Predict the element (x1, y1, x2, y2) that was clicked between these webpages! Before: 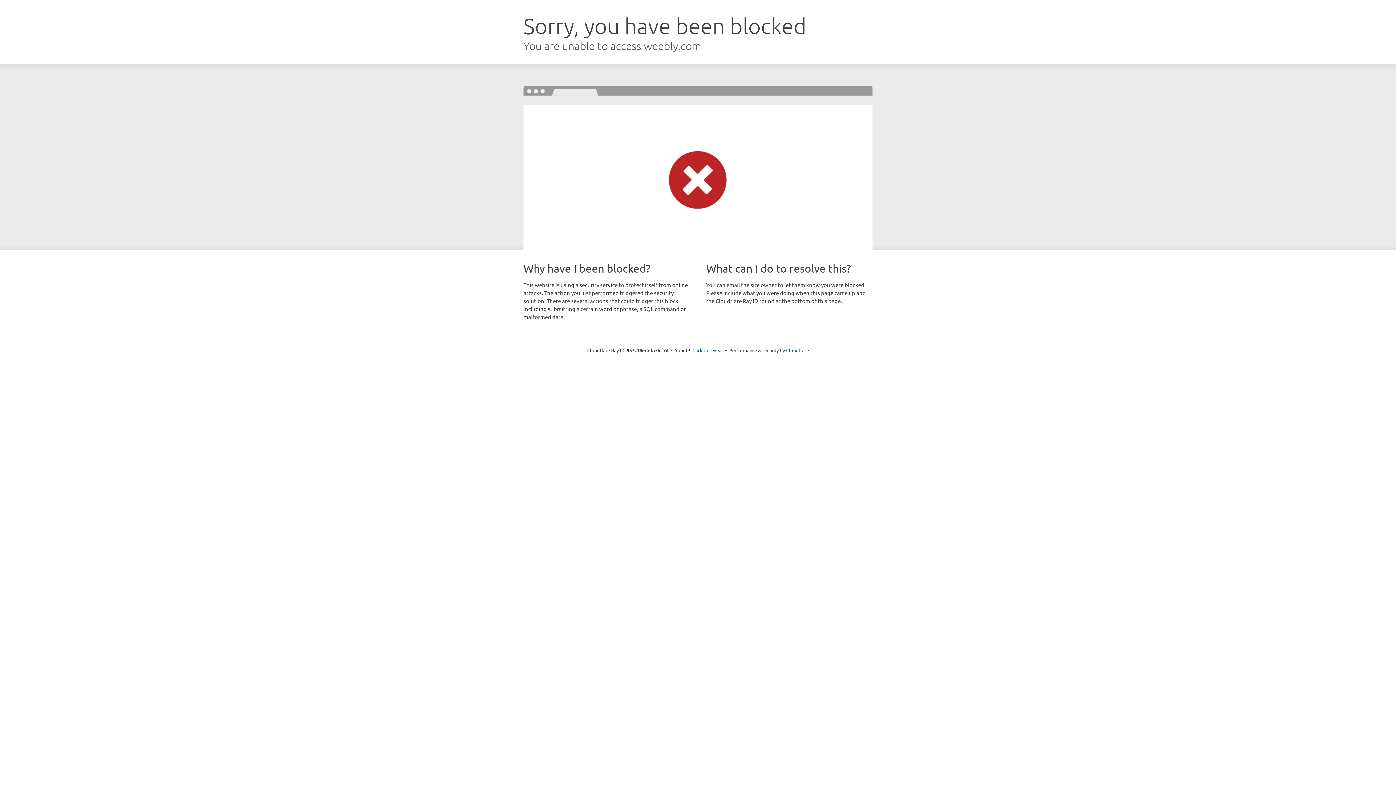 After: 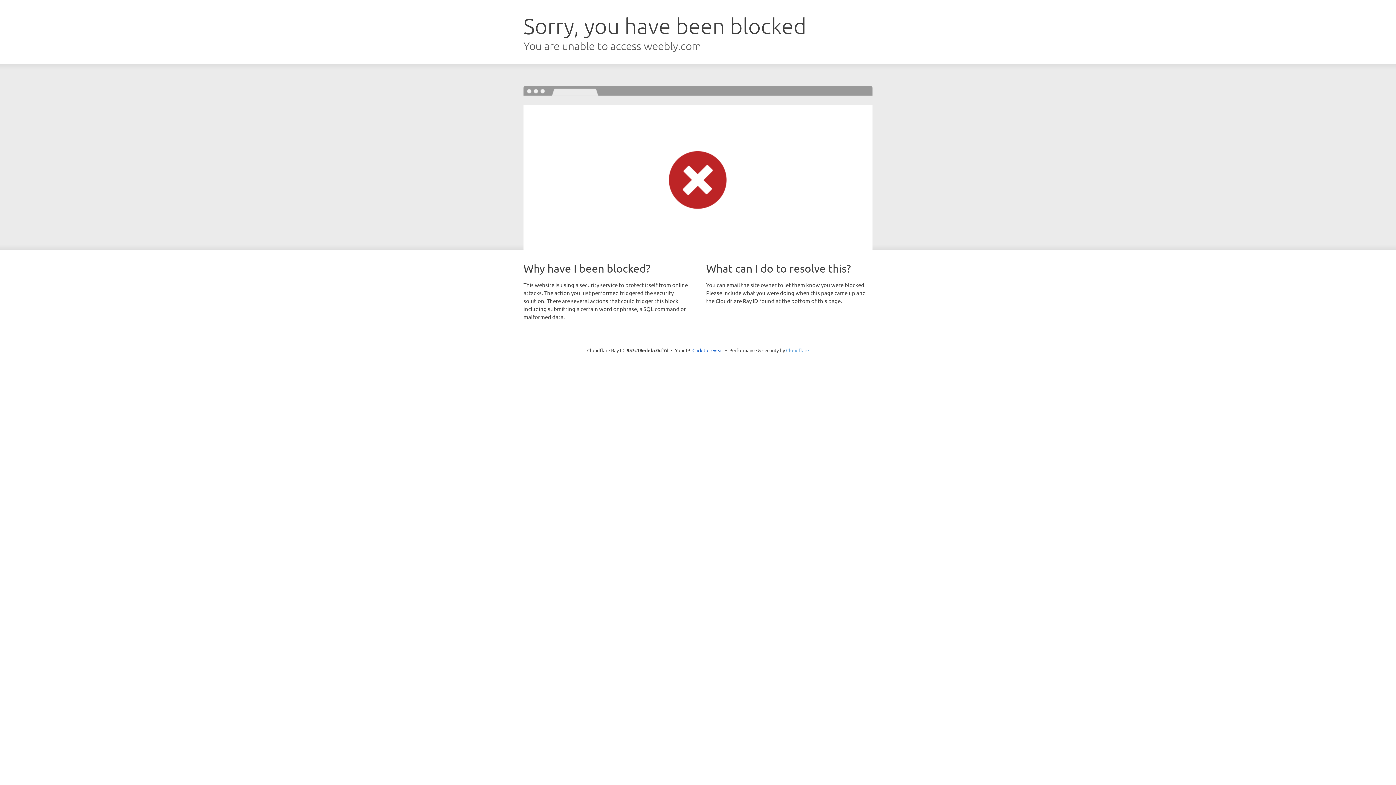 Action: label: Cloudflare bbox: (786, 347, 809, 353)